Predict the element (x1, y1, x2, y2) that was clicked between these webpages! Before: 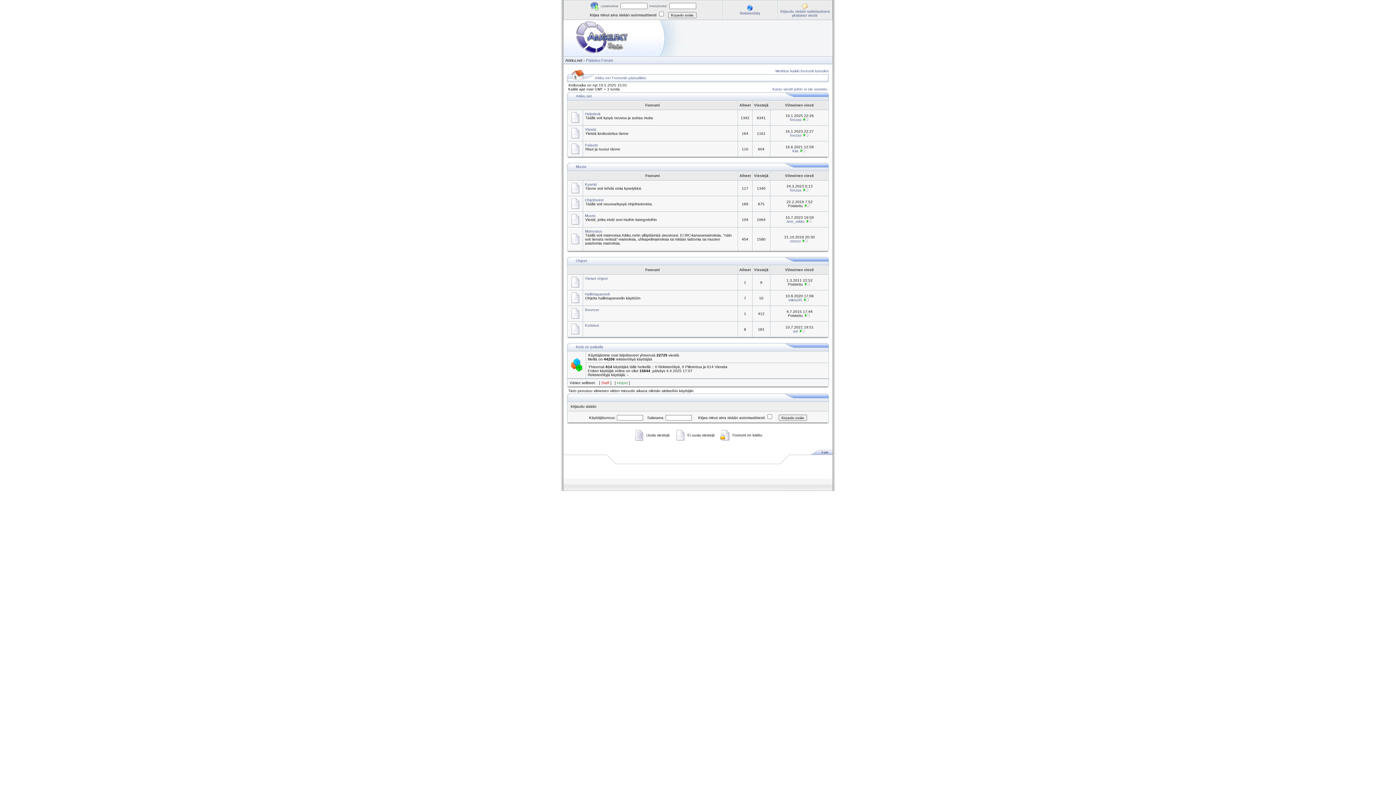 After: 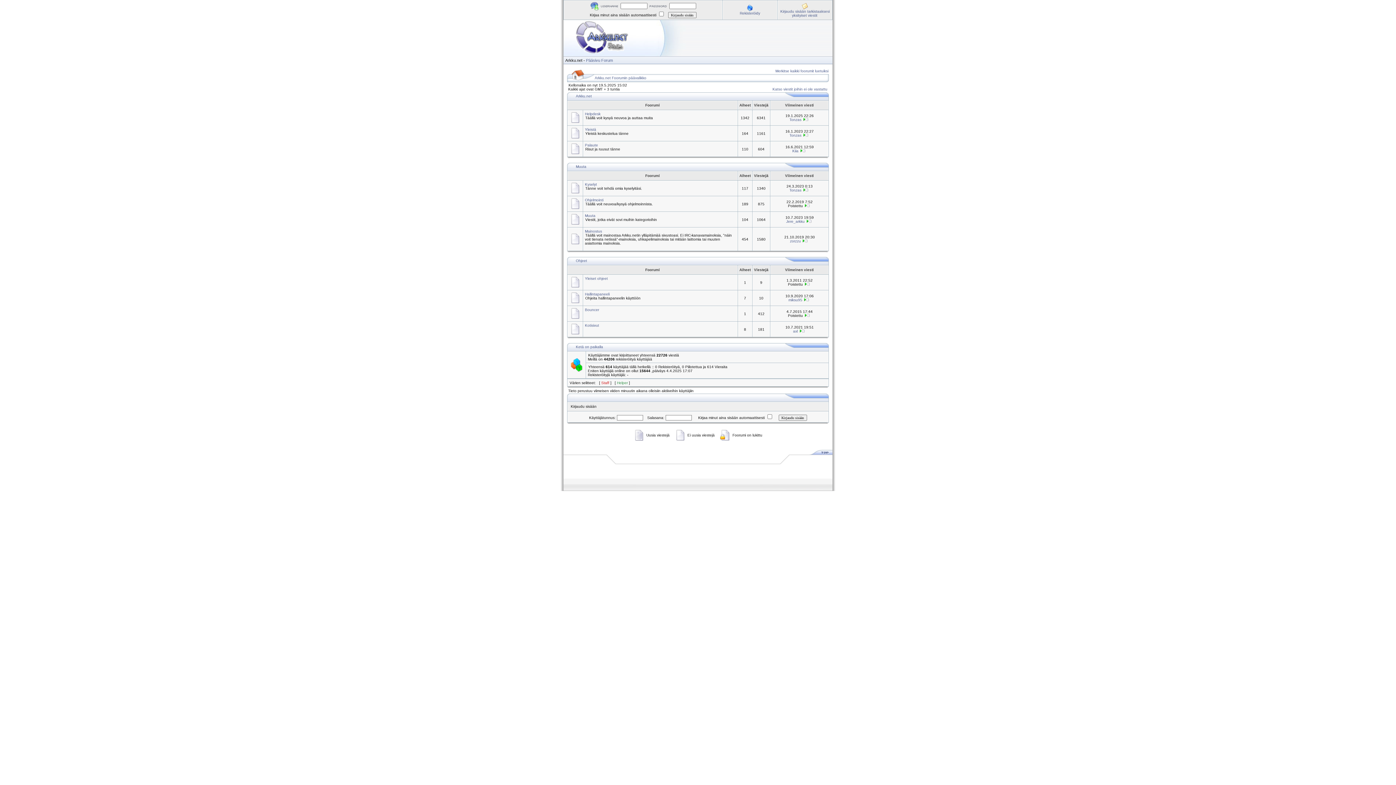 Action: bbox: (563, 52, 832, 57)